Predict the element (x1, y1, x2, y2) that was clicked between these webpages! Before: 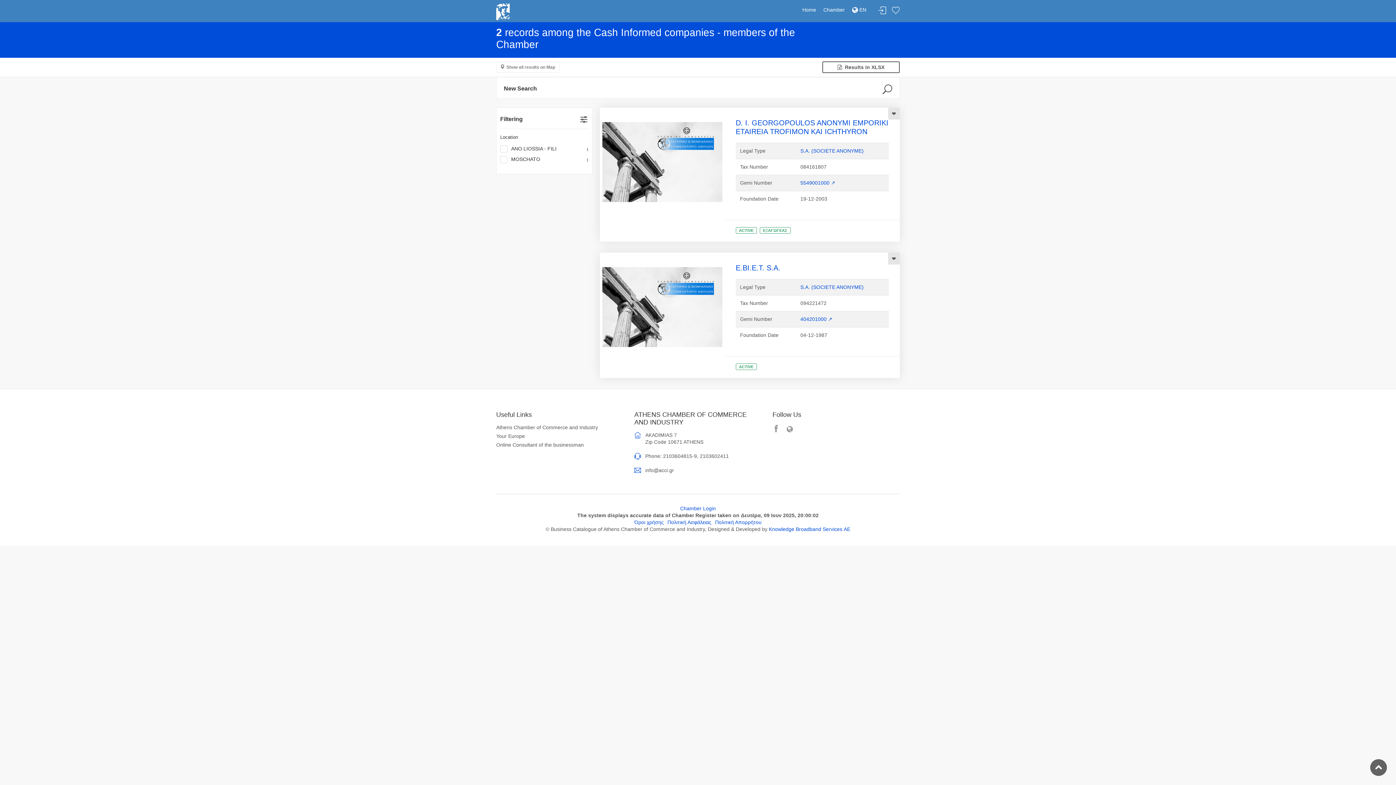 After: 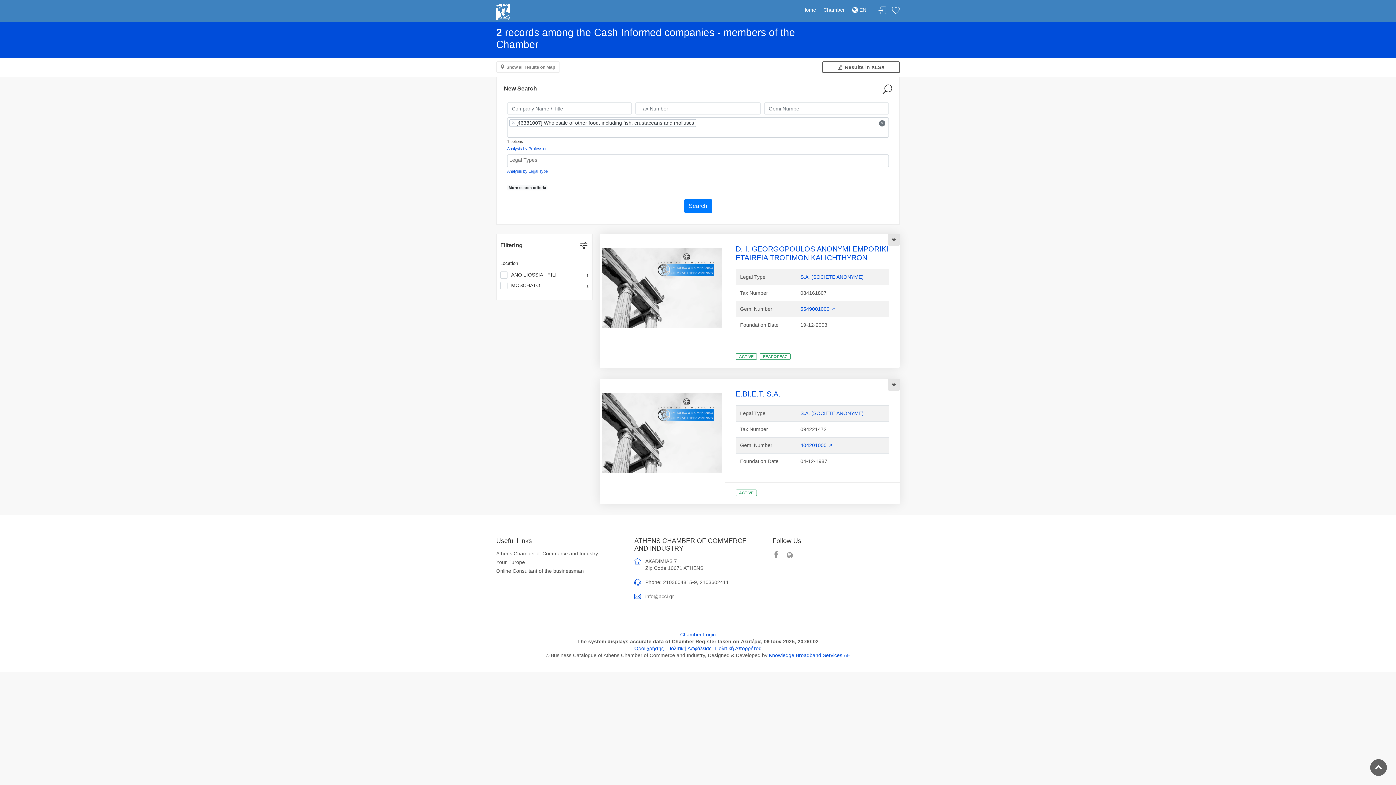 Action: bbox: (504, 84, 892, 92) label: New Search